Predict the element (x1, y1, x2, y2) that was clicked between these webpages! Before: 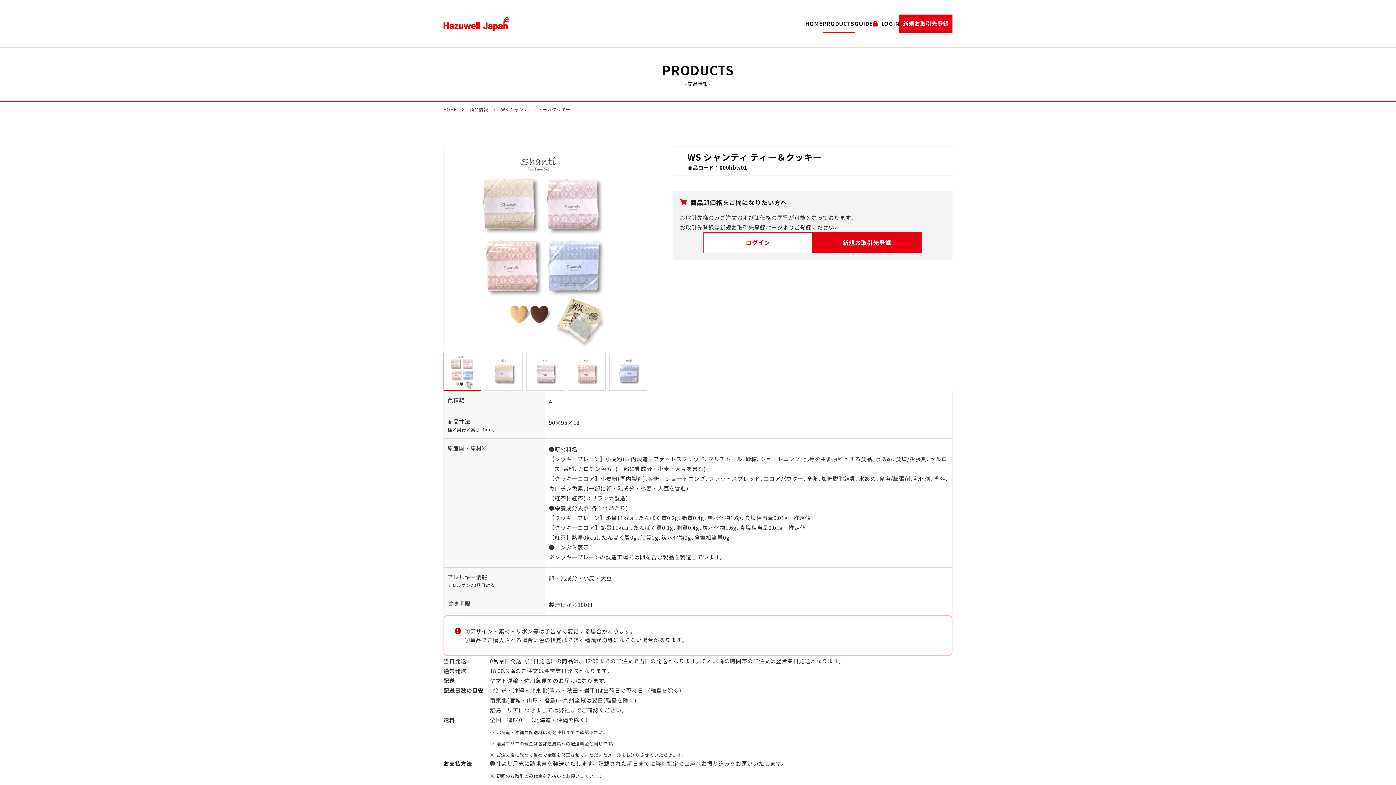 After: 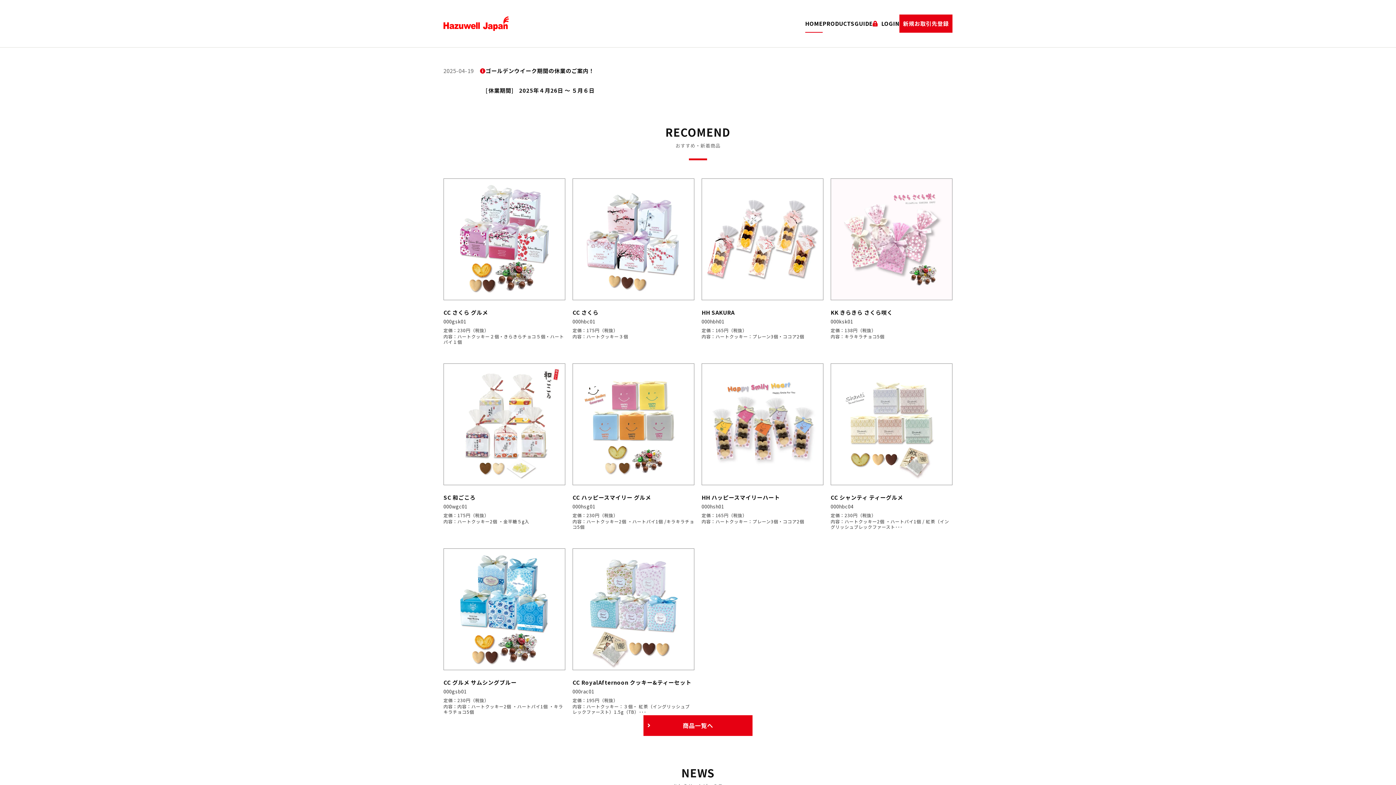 Action: label: HOME bbox: (443, 105, 456, 112)